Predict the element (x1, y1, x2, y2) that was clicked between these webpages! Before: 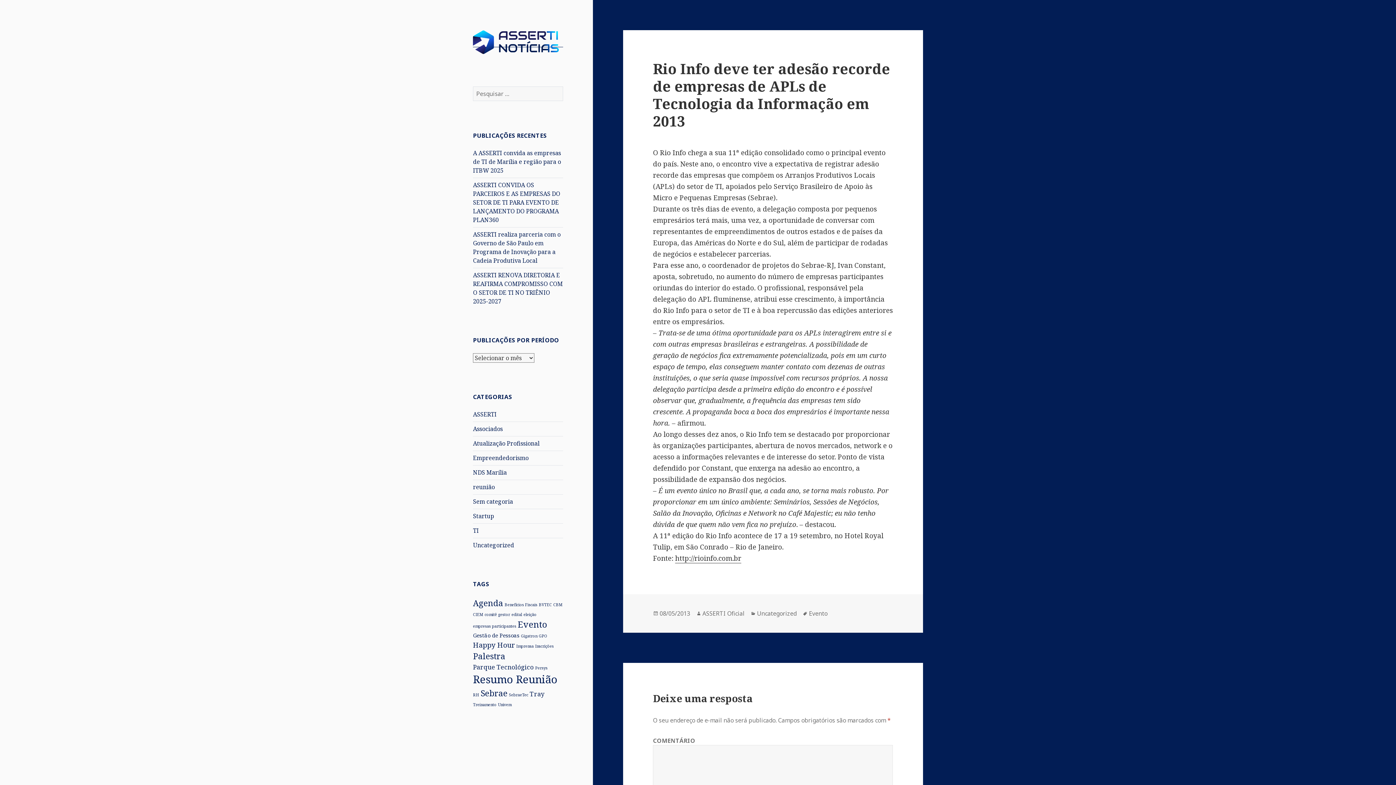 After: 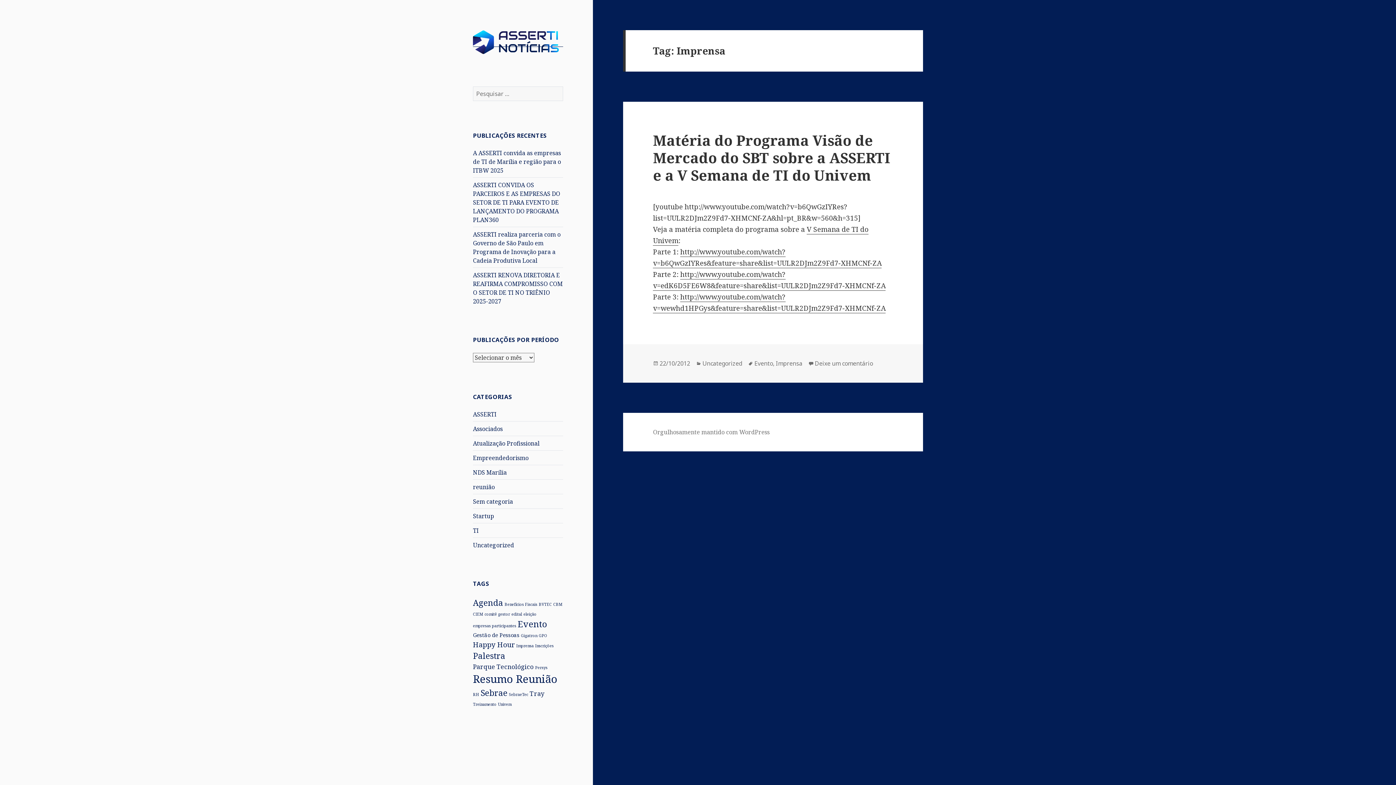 Action: label: Imprensa (1 item) bbox: (516, 643, 533, 649)